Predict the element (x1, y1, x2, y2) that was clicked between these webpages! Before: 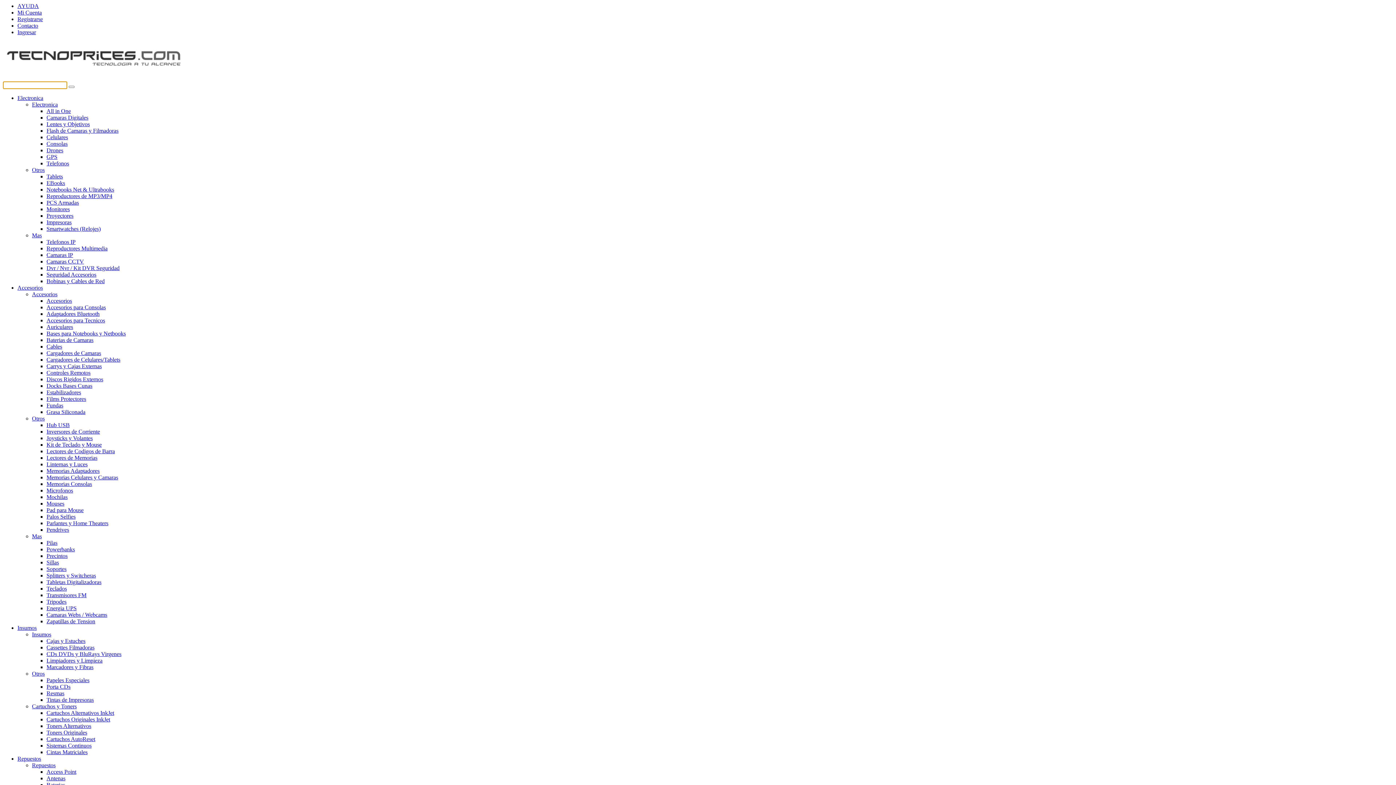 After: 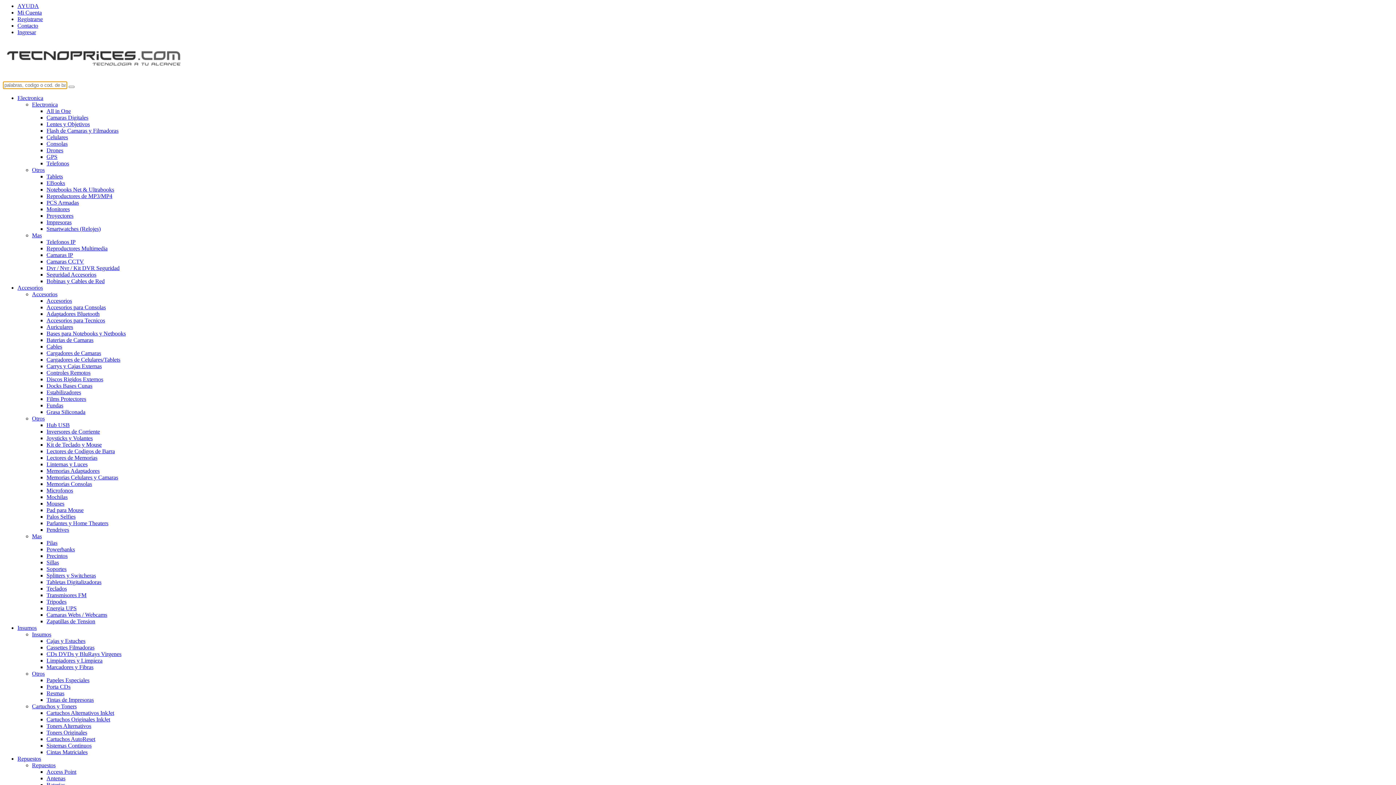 Action: label: Seguridad Accesorios bbox: (46, 271, 96, 277)